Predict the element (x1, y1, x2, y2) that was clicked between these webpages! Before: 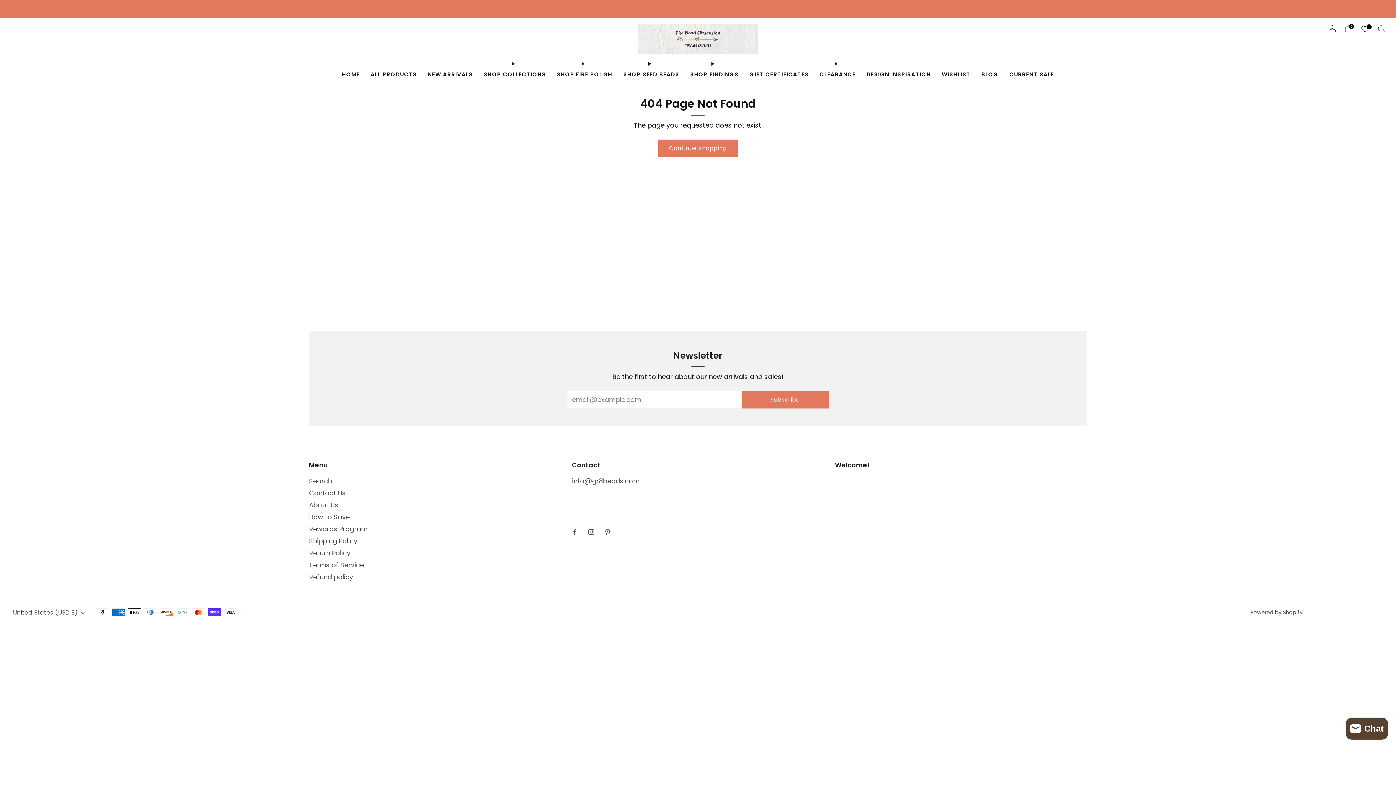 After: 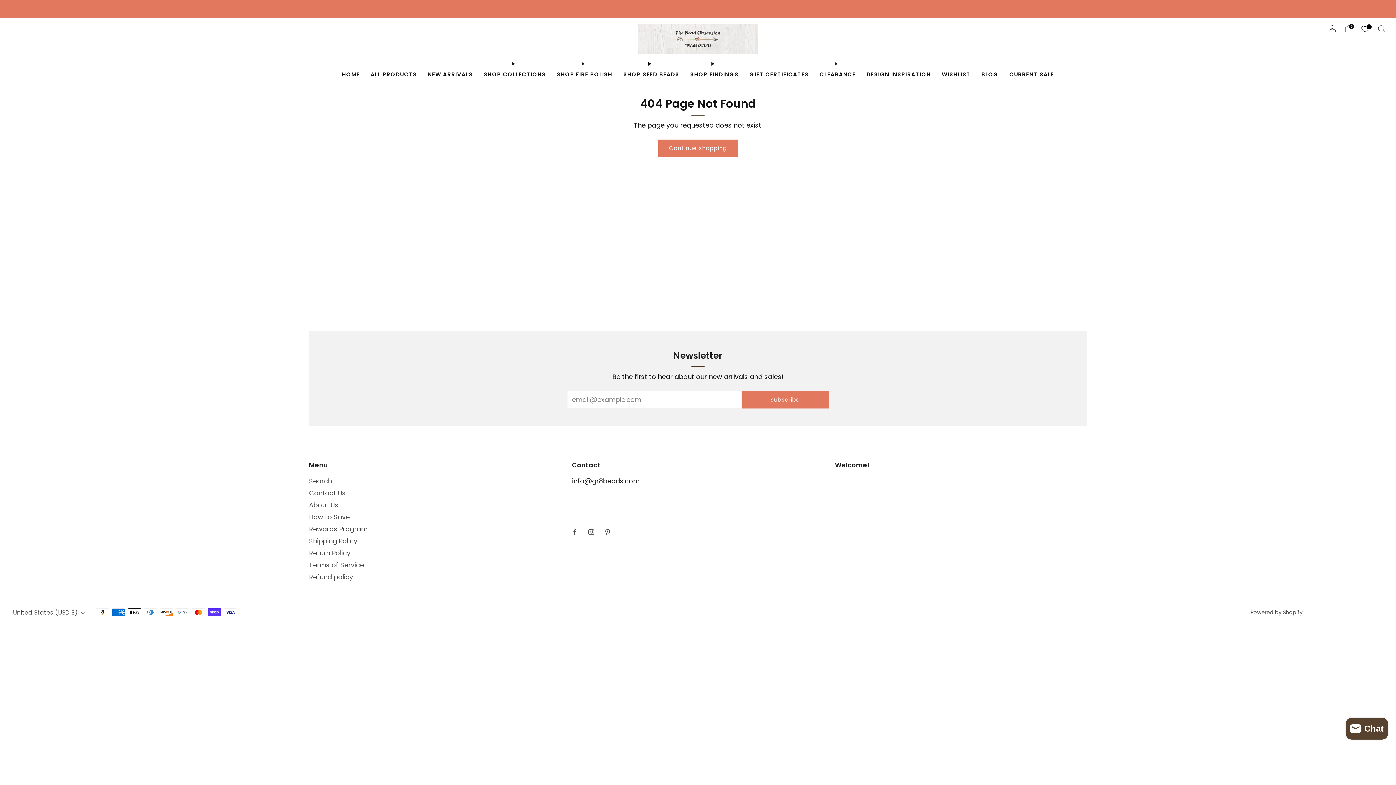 Action: label: Email bbox: (572, 476, 639, 485)